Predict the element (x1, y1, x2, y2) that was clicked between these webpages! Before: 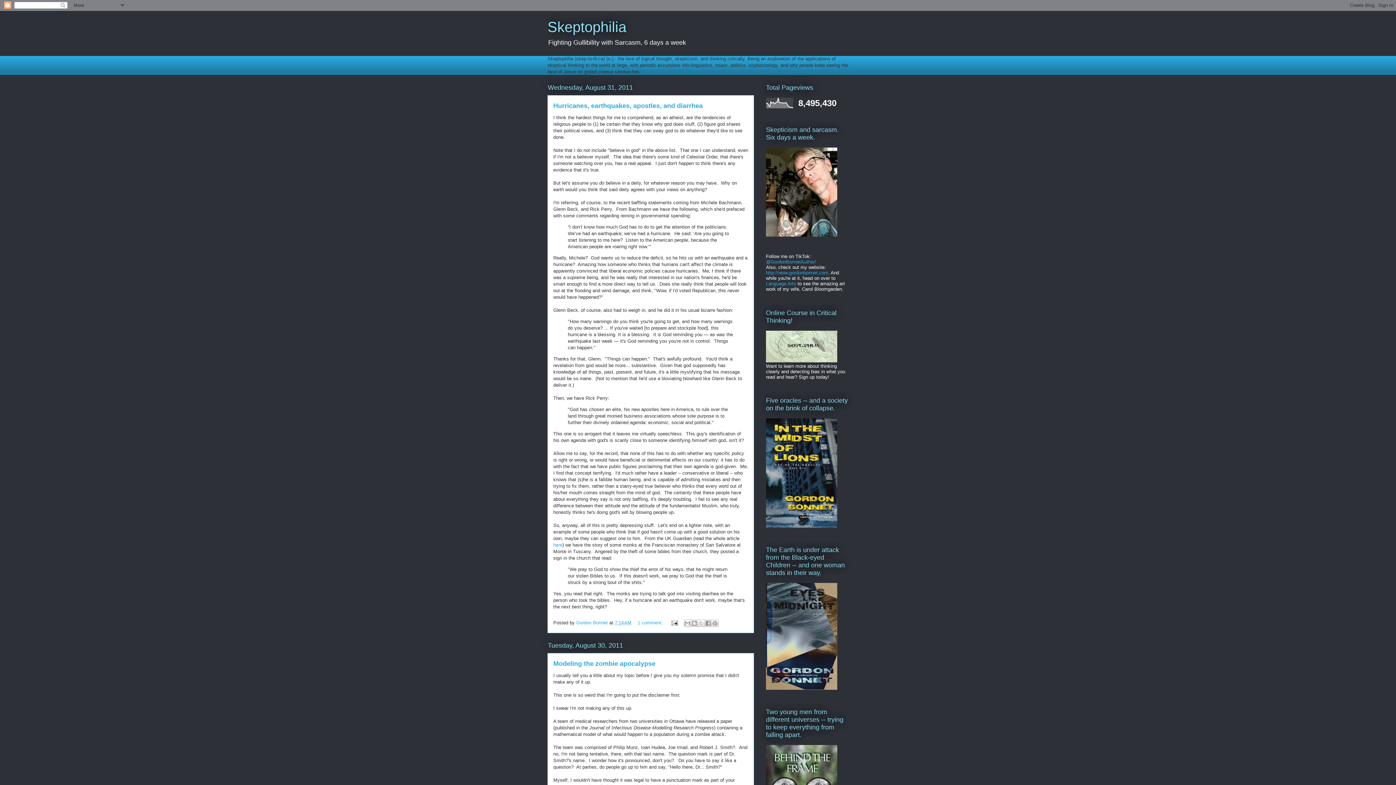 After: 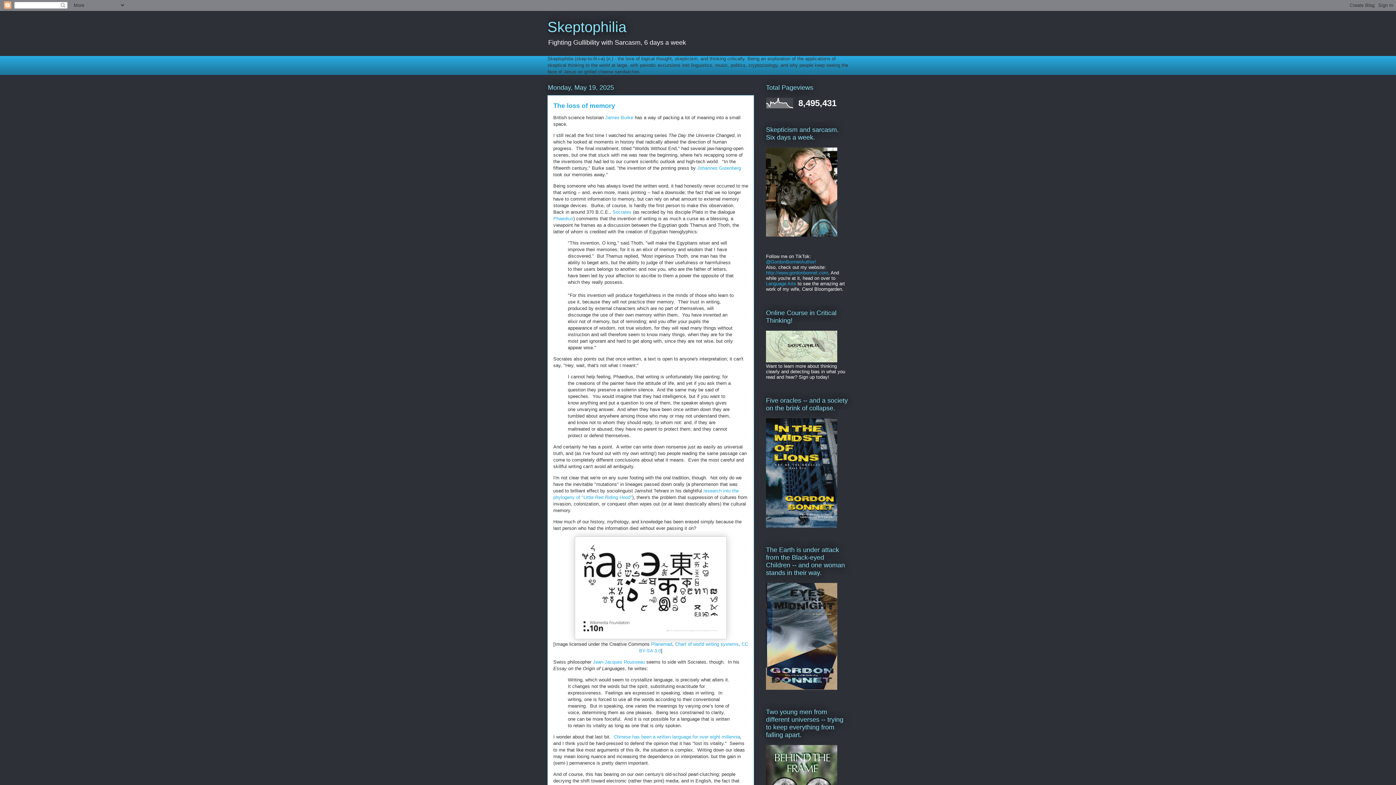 Action: bbox: (547, 18, 626, 34) label: Skeptophilia